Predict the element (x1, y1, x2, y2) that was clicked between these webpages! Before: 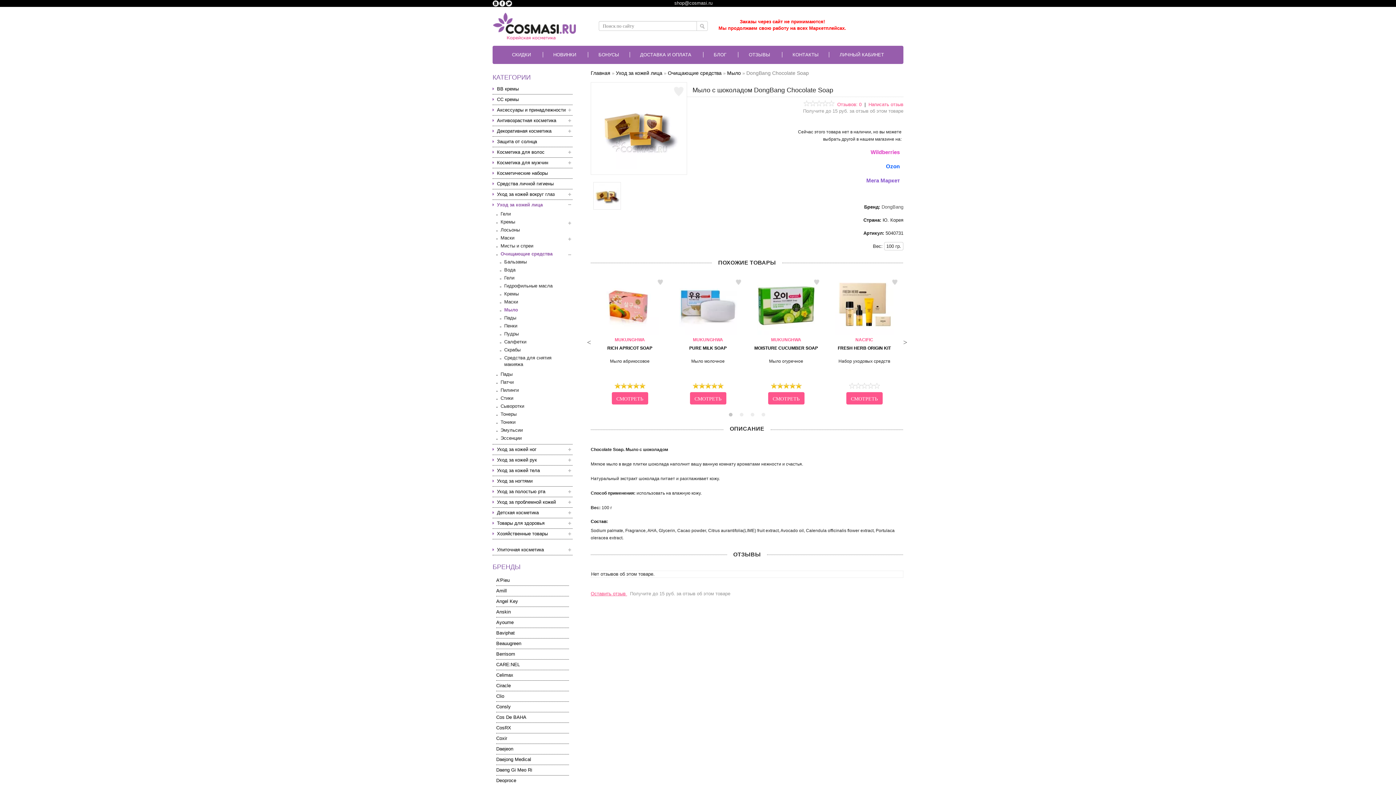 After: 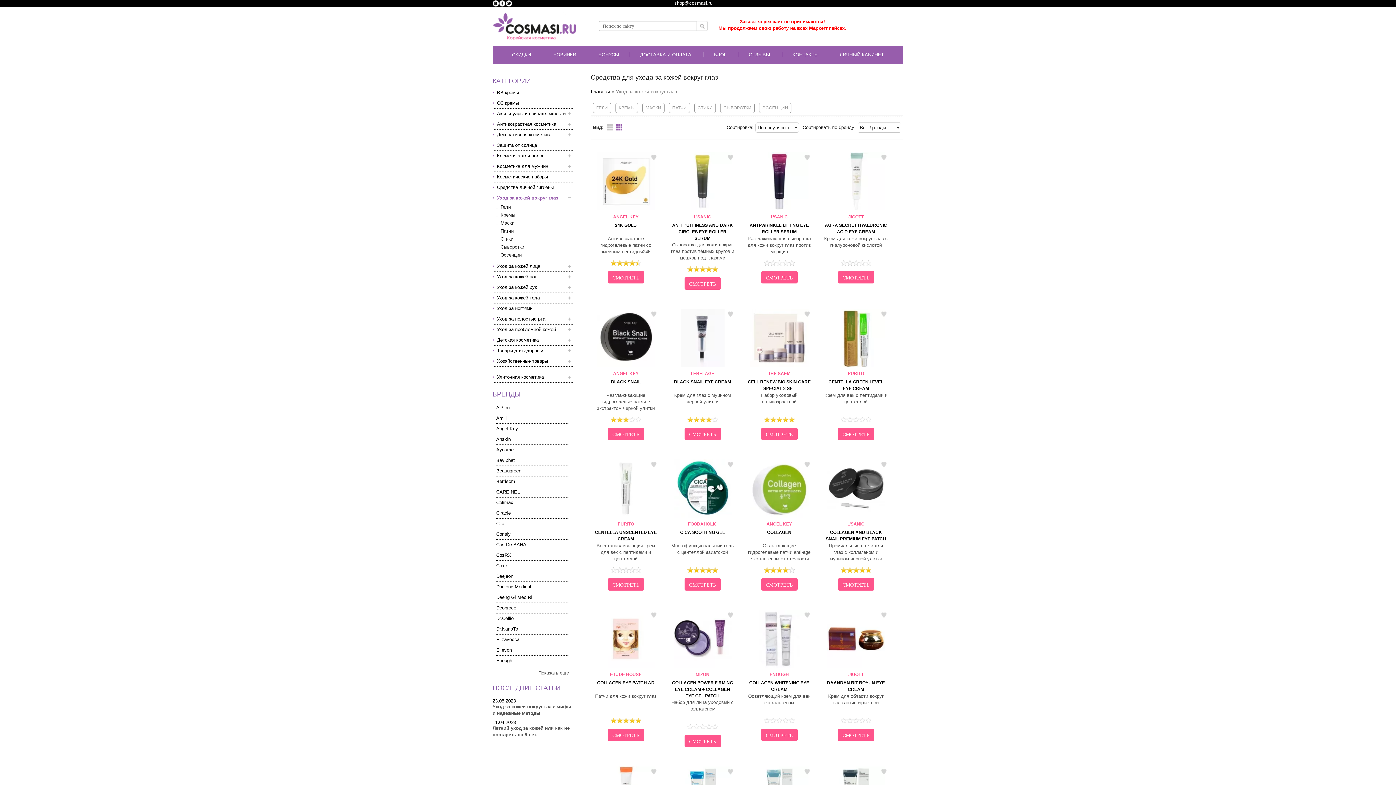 Action: bbox: (492, 189, 572, 199) label: Уход за кожей вокруг глаз